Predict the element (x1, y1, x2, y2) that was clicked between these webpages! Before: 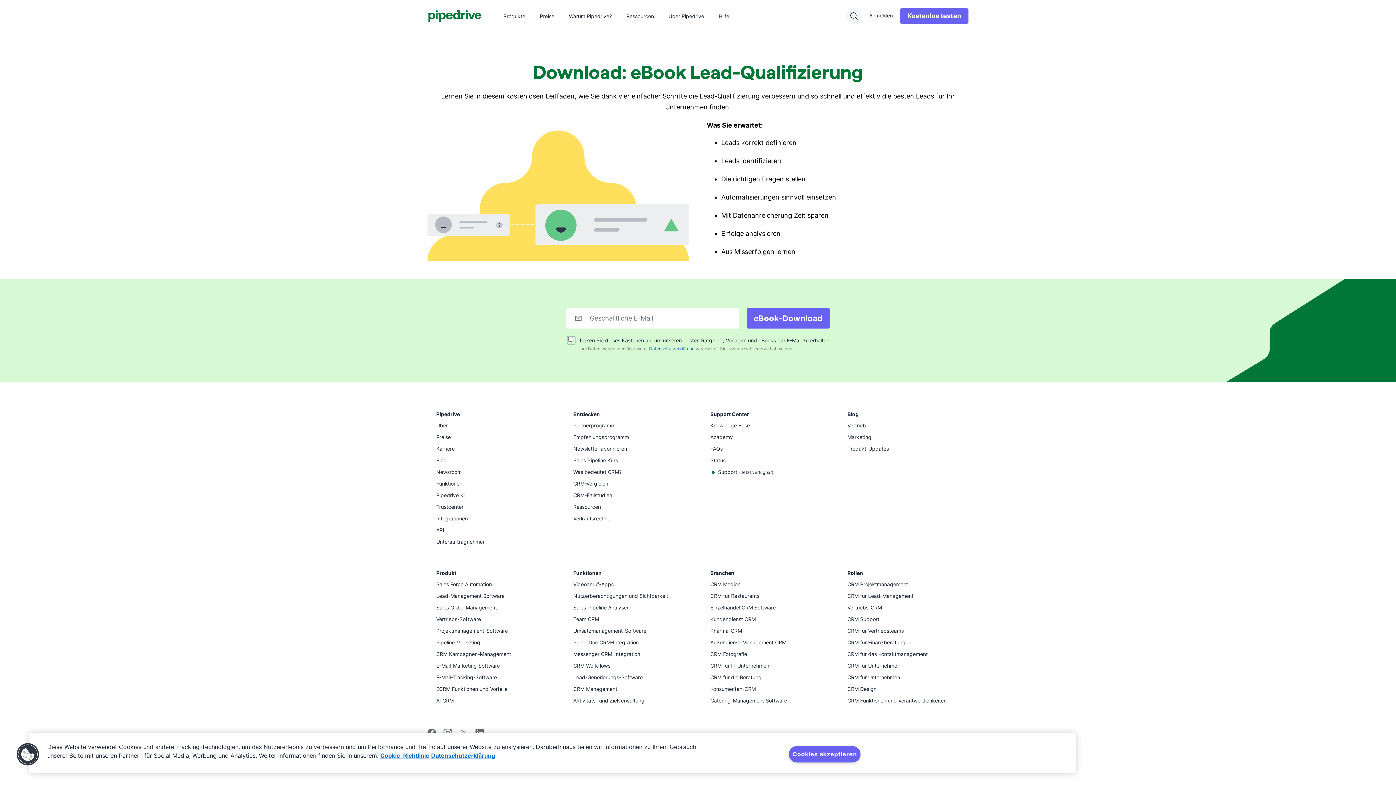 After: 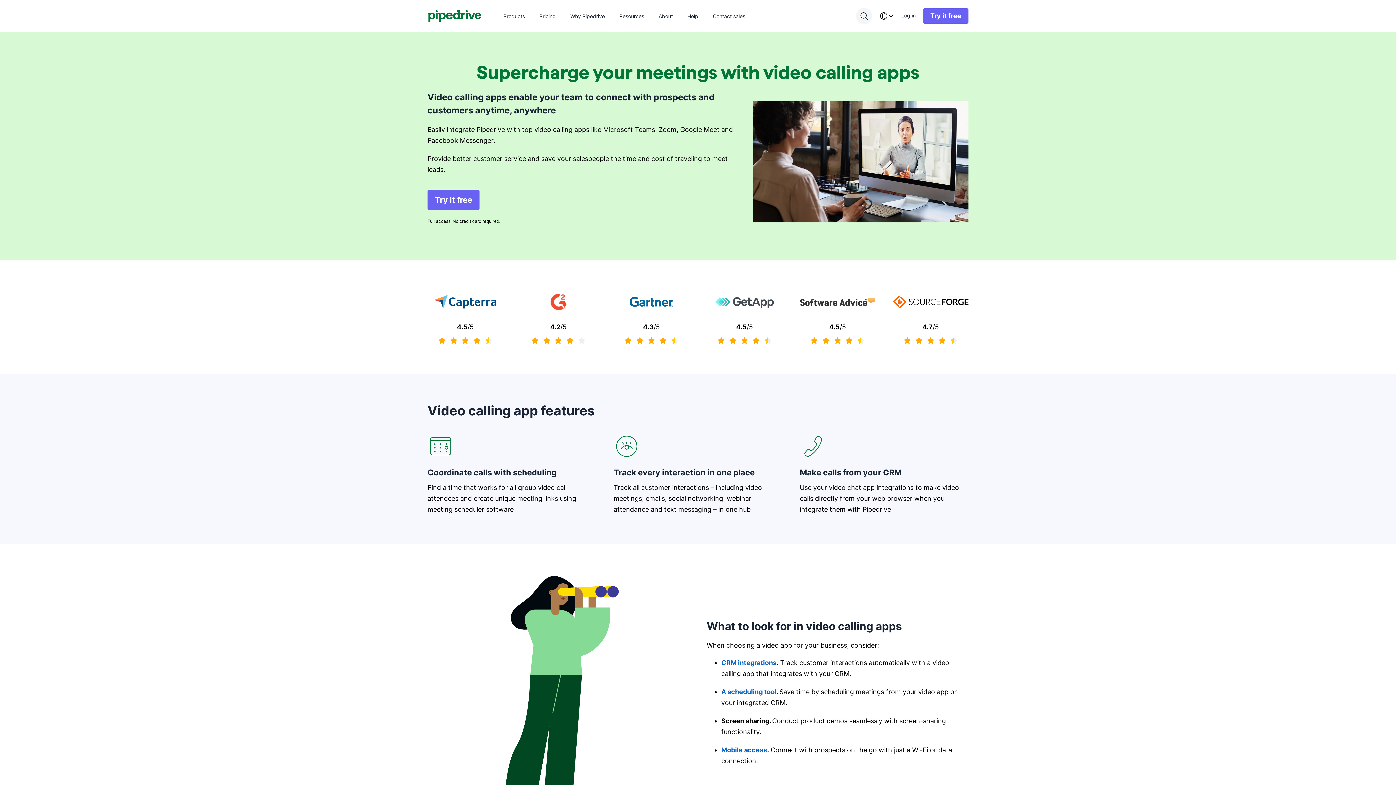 Action: label: Videoanruf-Apps bbox: (573, 579, 613, 590)